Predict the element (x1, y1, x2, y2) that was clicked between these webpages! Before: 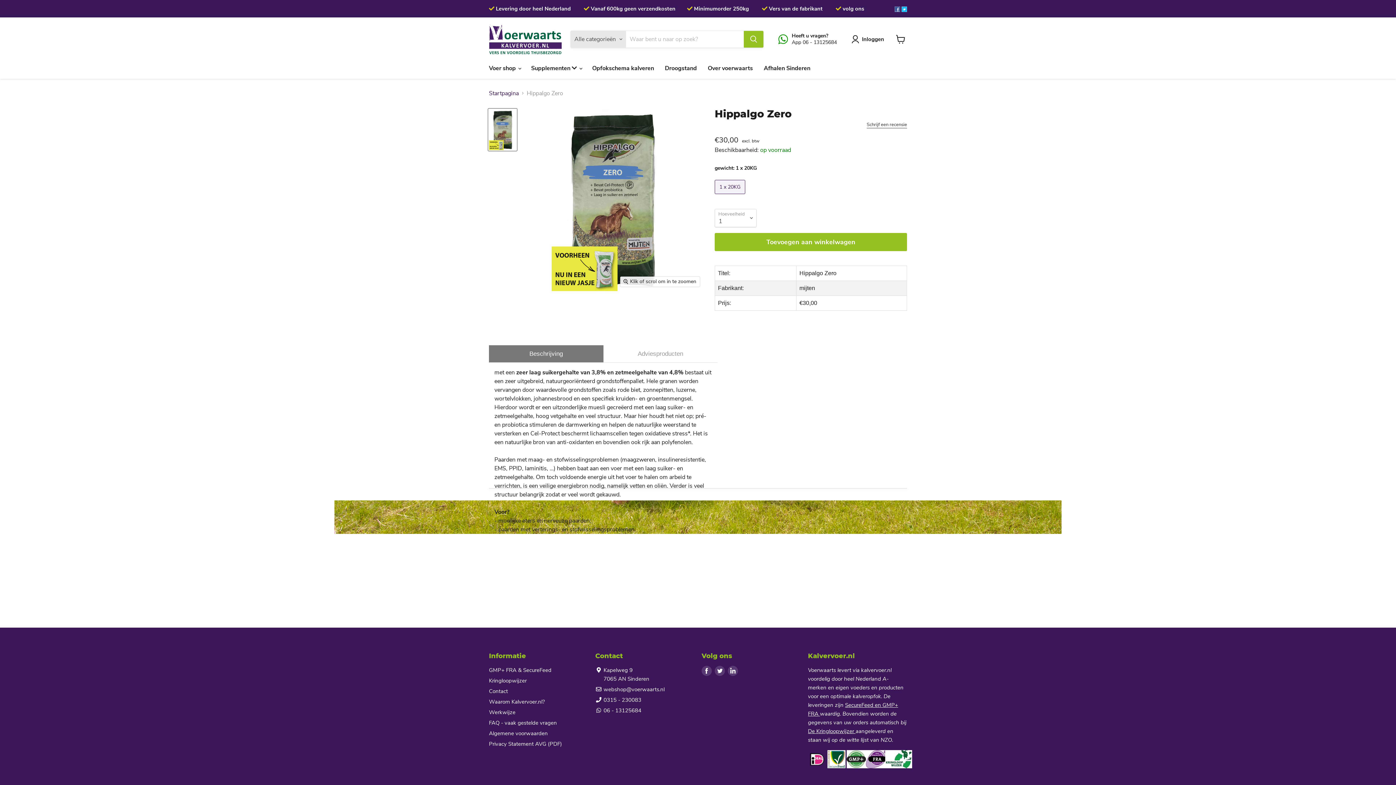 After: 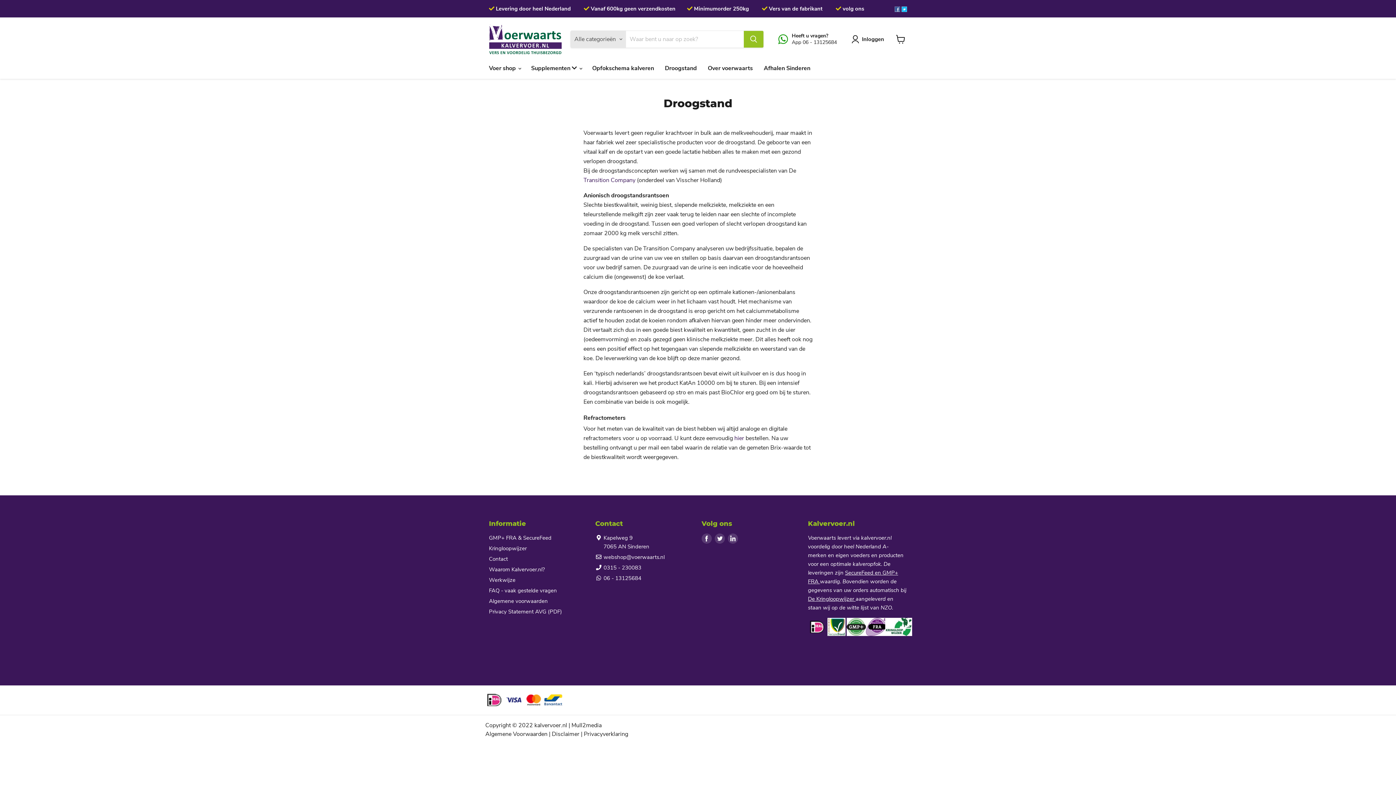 Action: bbox: (659, 60, 702, 75) label: Droogstand